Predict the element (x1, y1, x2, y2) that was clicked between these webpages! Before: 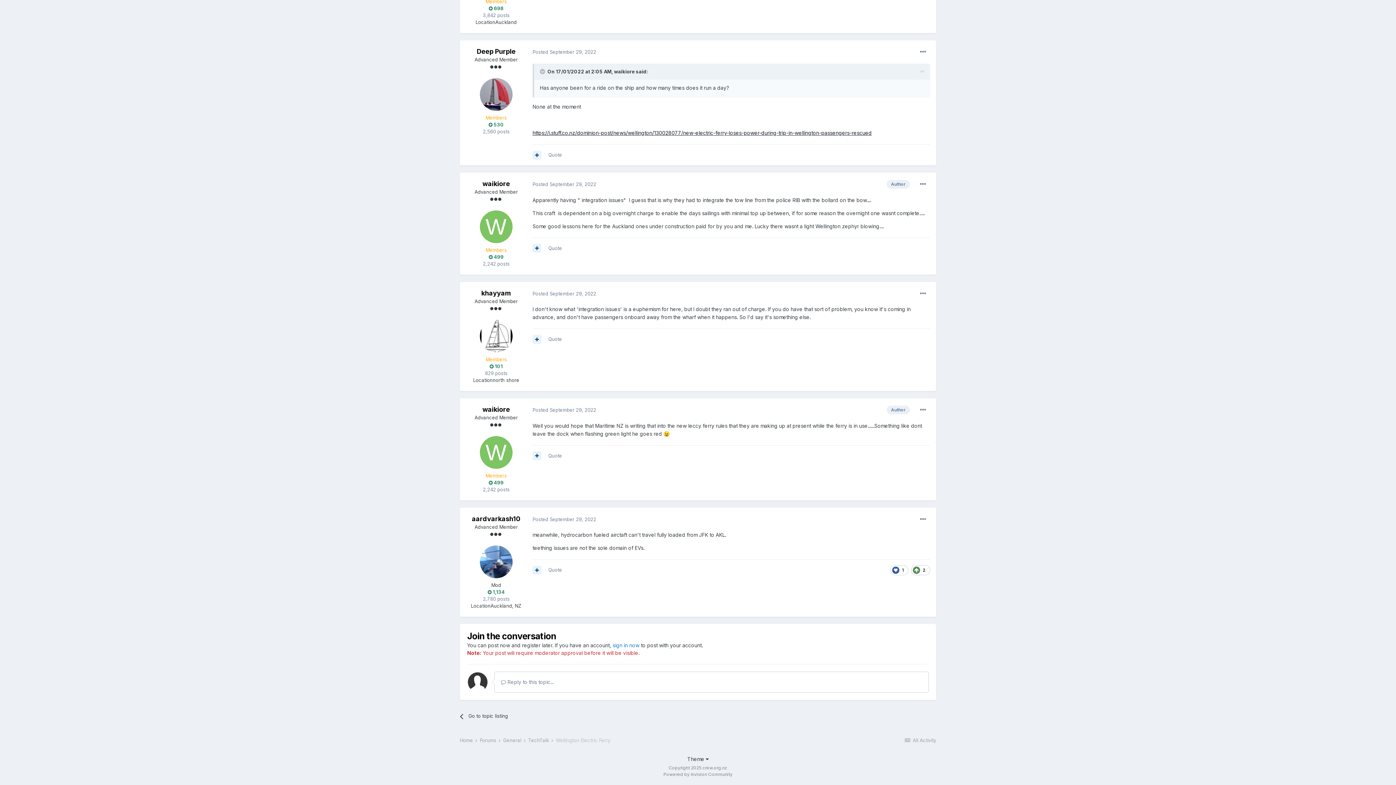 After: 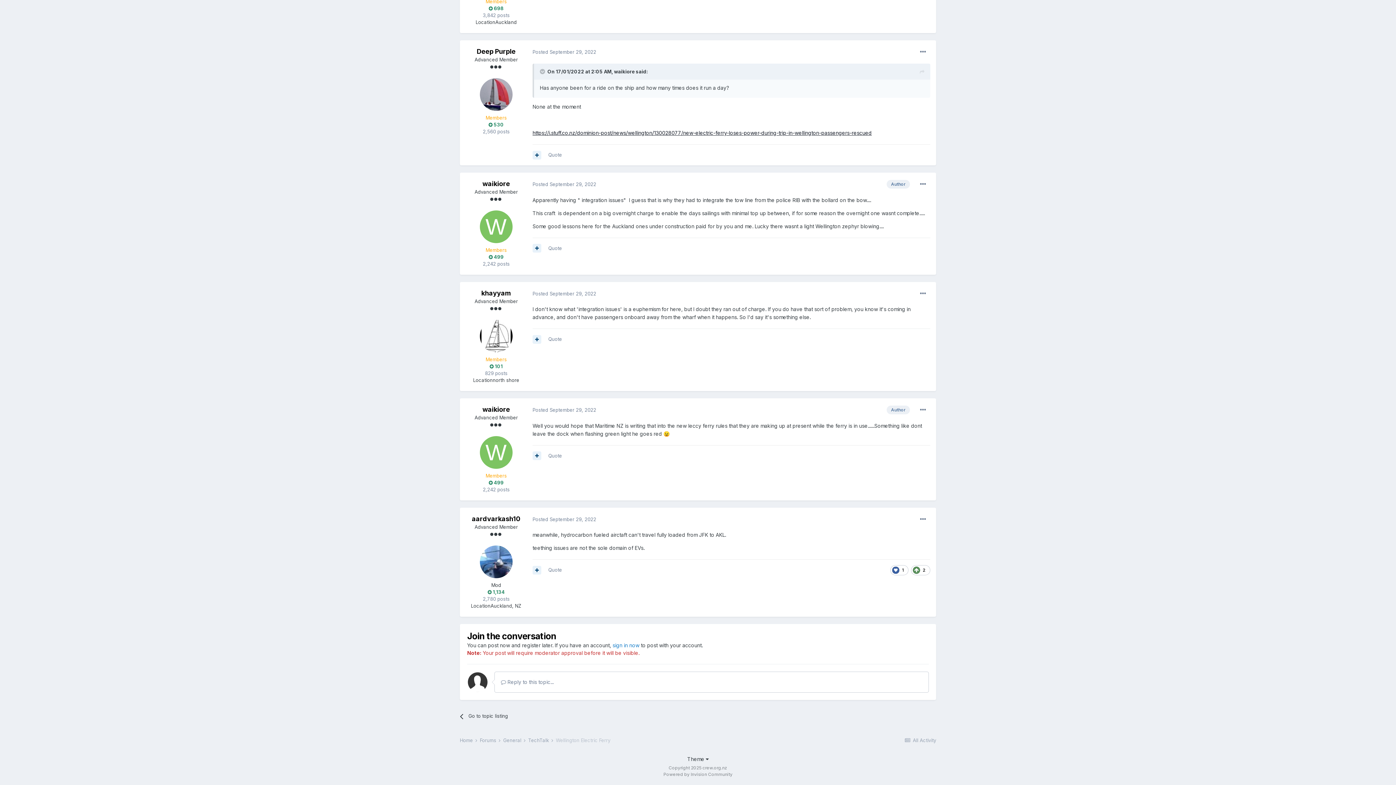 Action: bbox: (532, 290, 596, 296) label: Posted September 29, 2022